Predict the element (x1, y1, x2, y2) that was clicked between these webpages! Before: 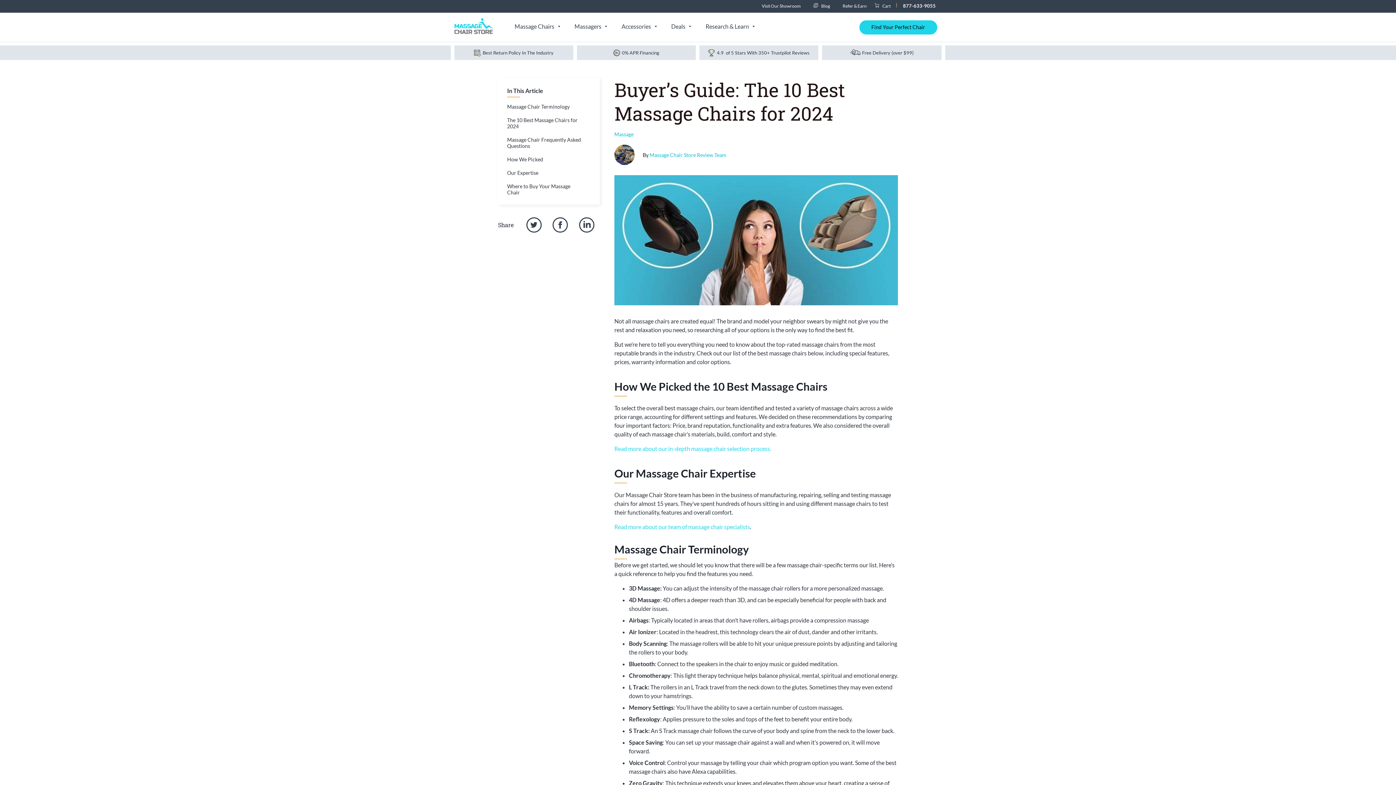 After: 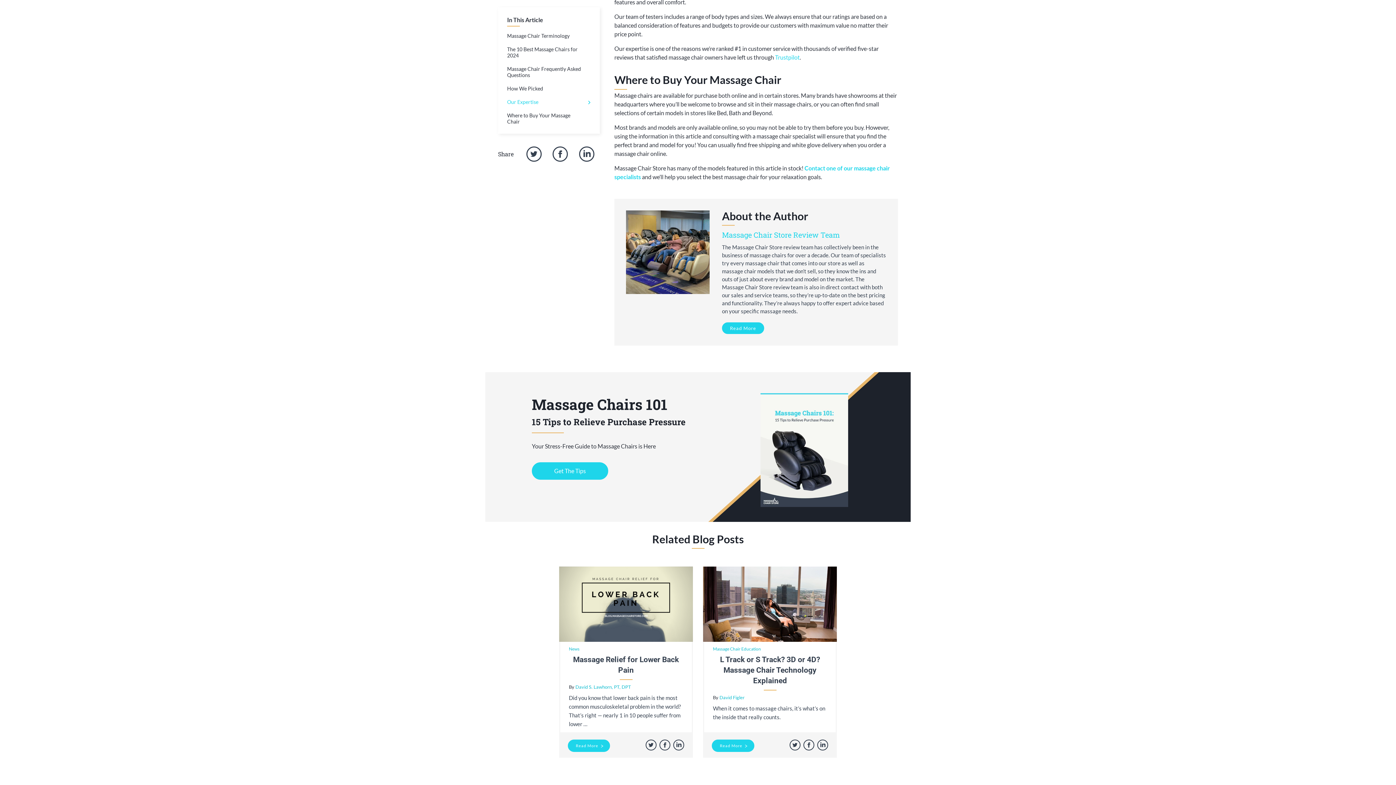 Action: label: Jump to Our Expertise bbox: (507, 169, 590, 176)